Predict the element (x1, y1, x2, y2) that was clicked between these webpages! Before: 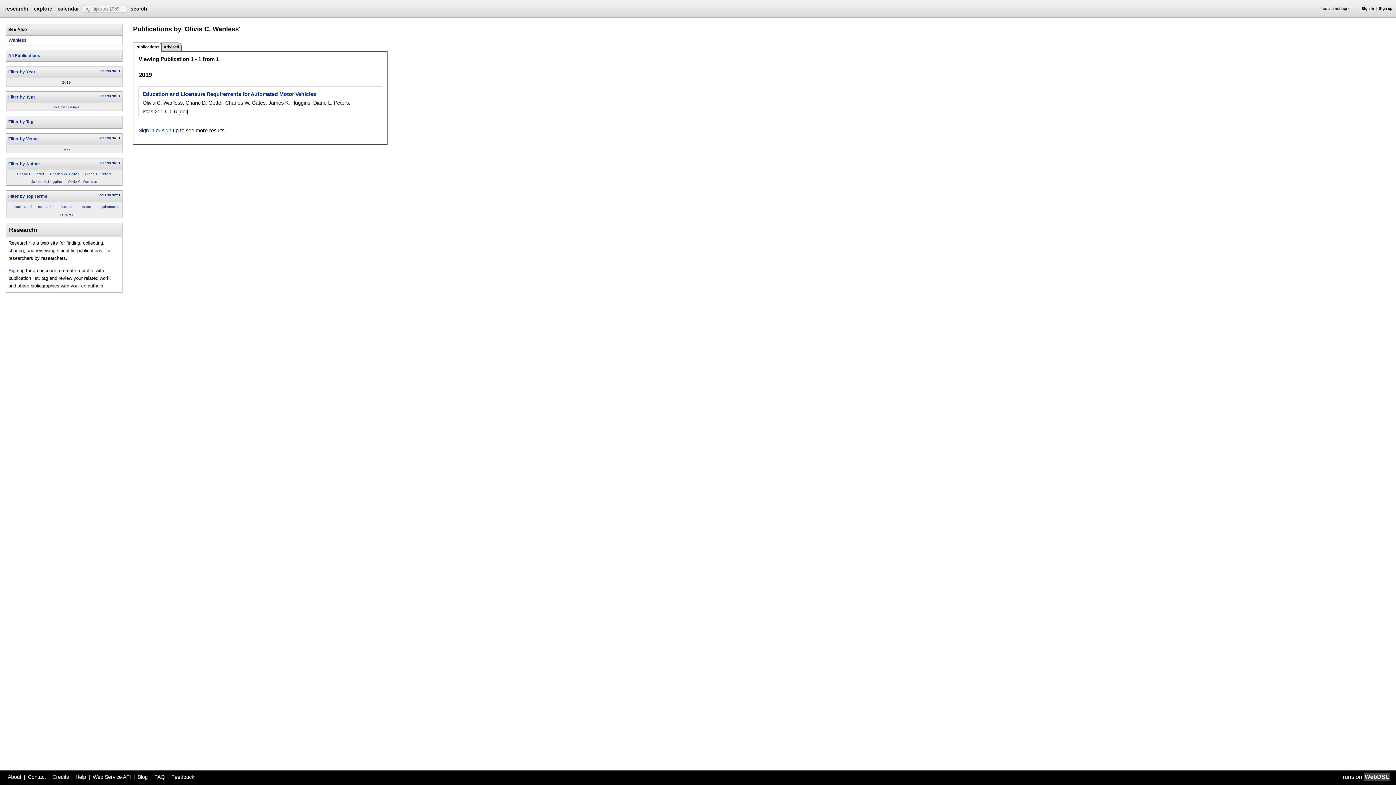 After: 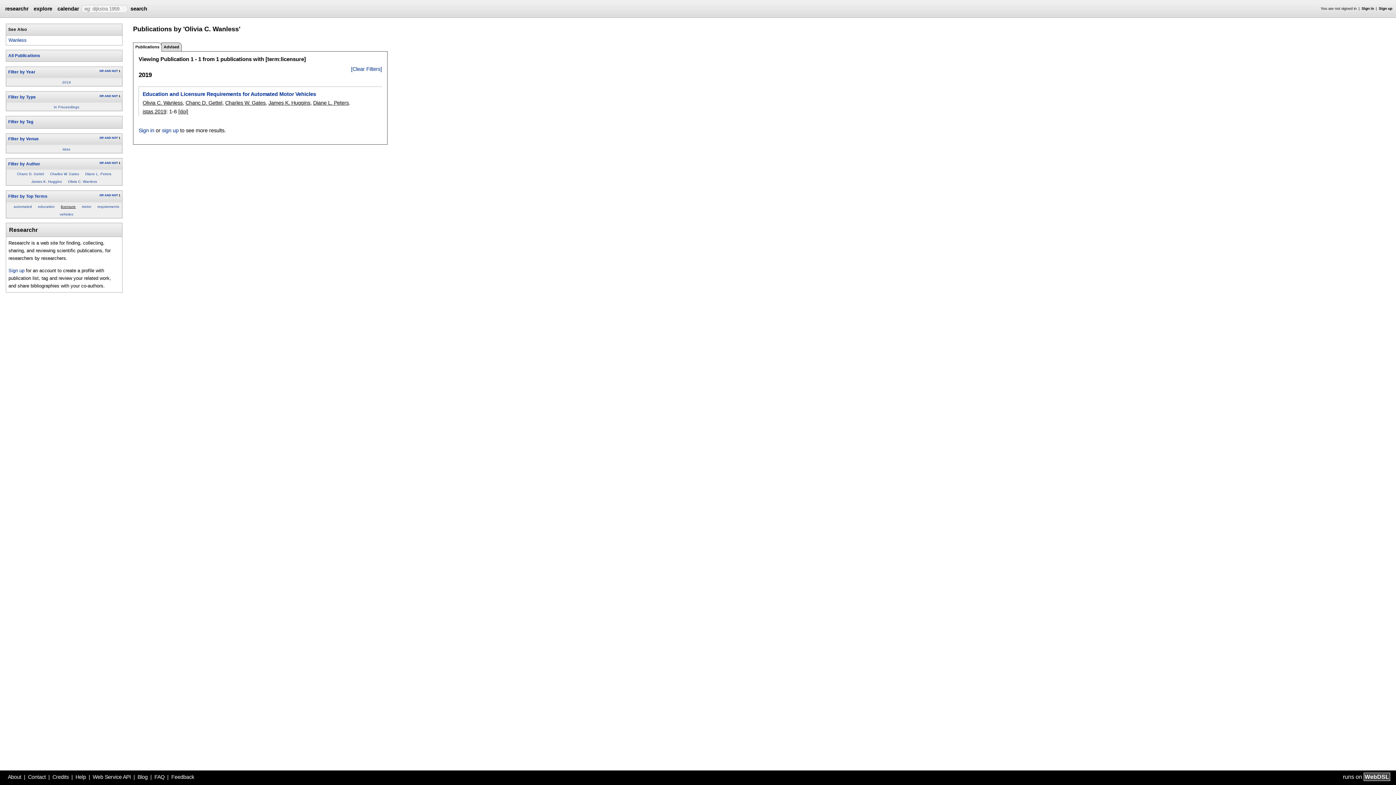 Action: bbox: (60, 204, 75, 208) label: licensure